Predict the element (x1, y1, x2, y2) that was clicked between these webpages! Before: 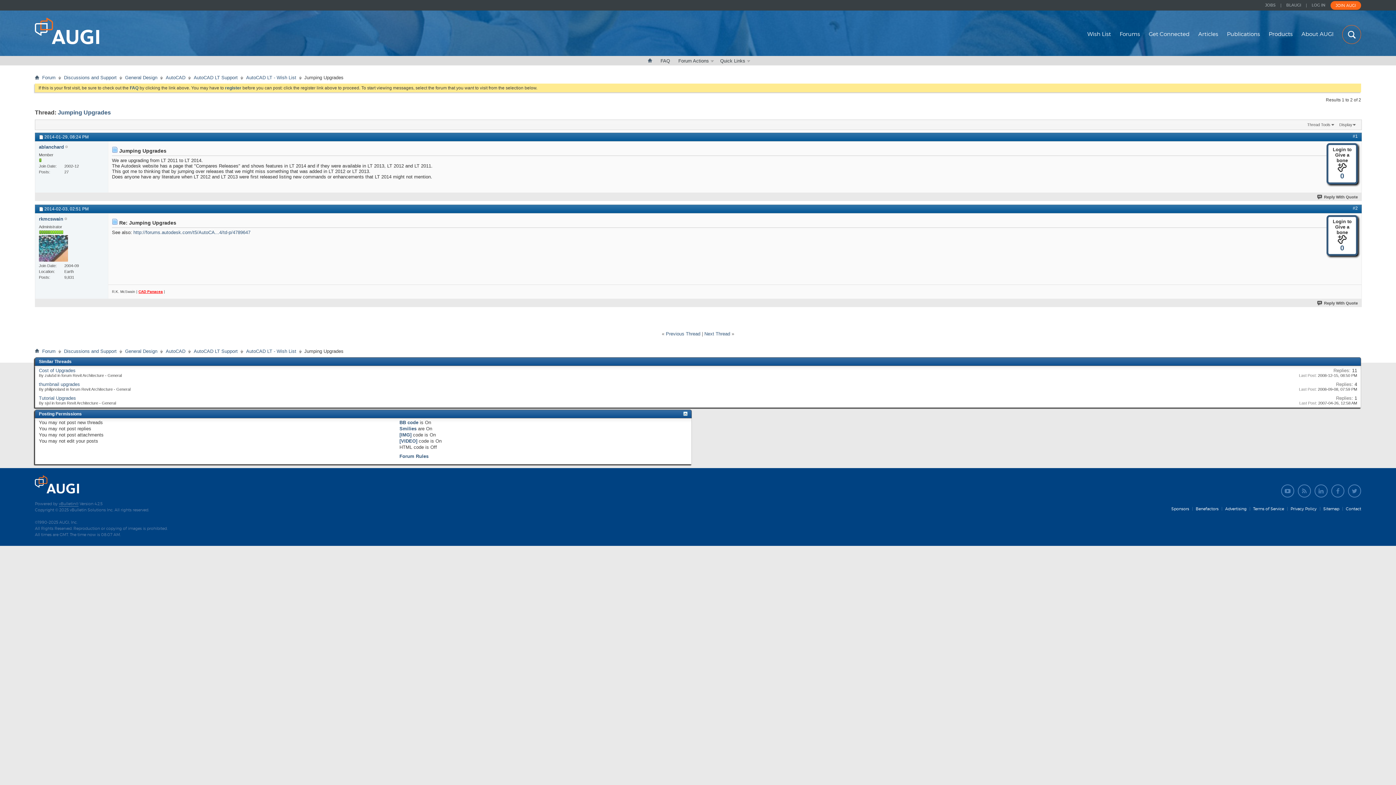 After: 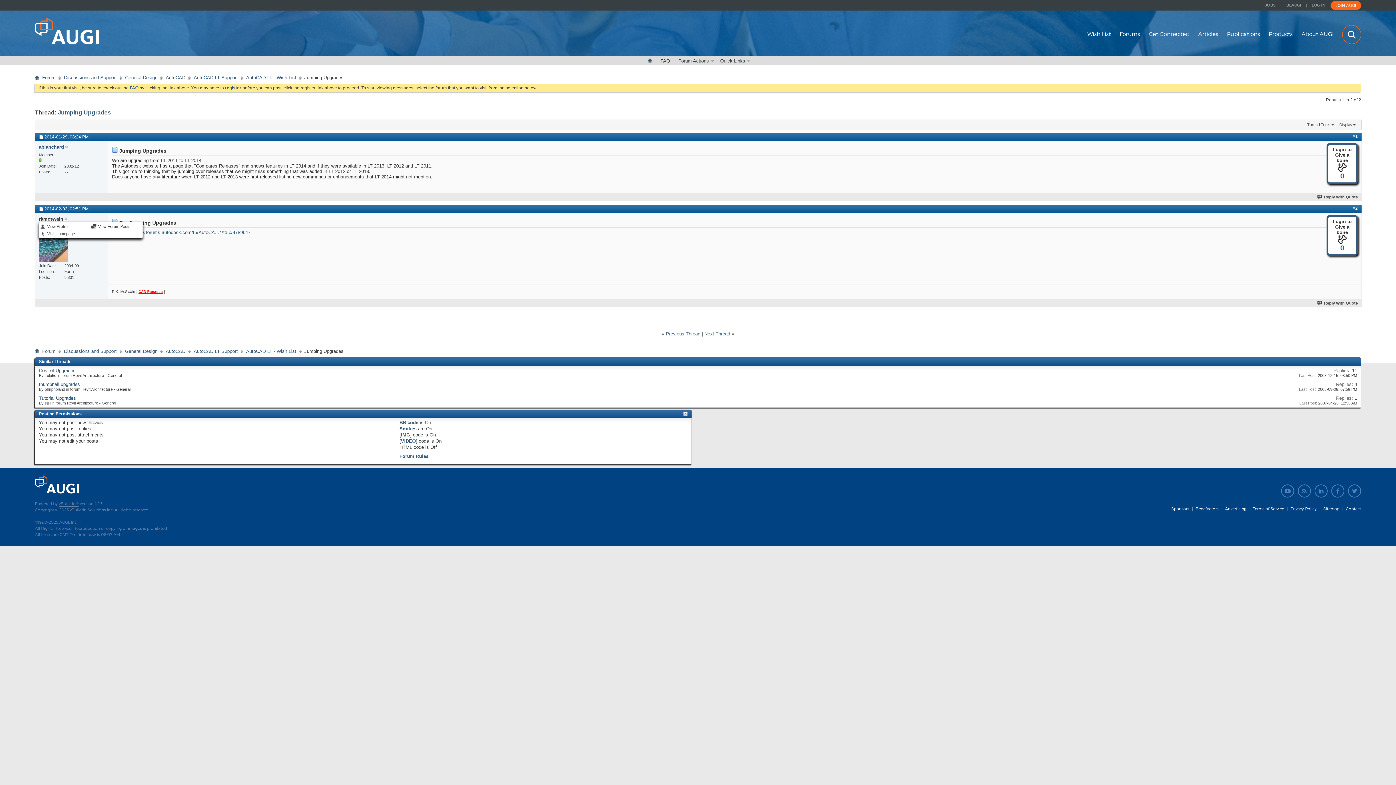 Action: bbox: (38, 216, 63, 221) label: rkmcswain